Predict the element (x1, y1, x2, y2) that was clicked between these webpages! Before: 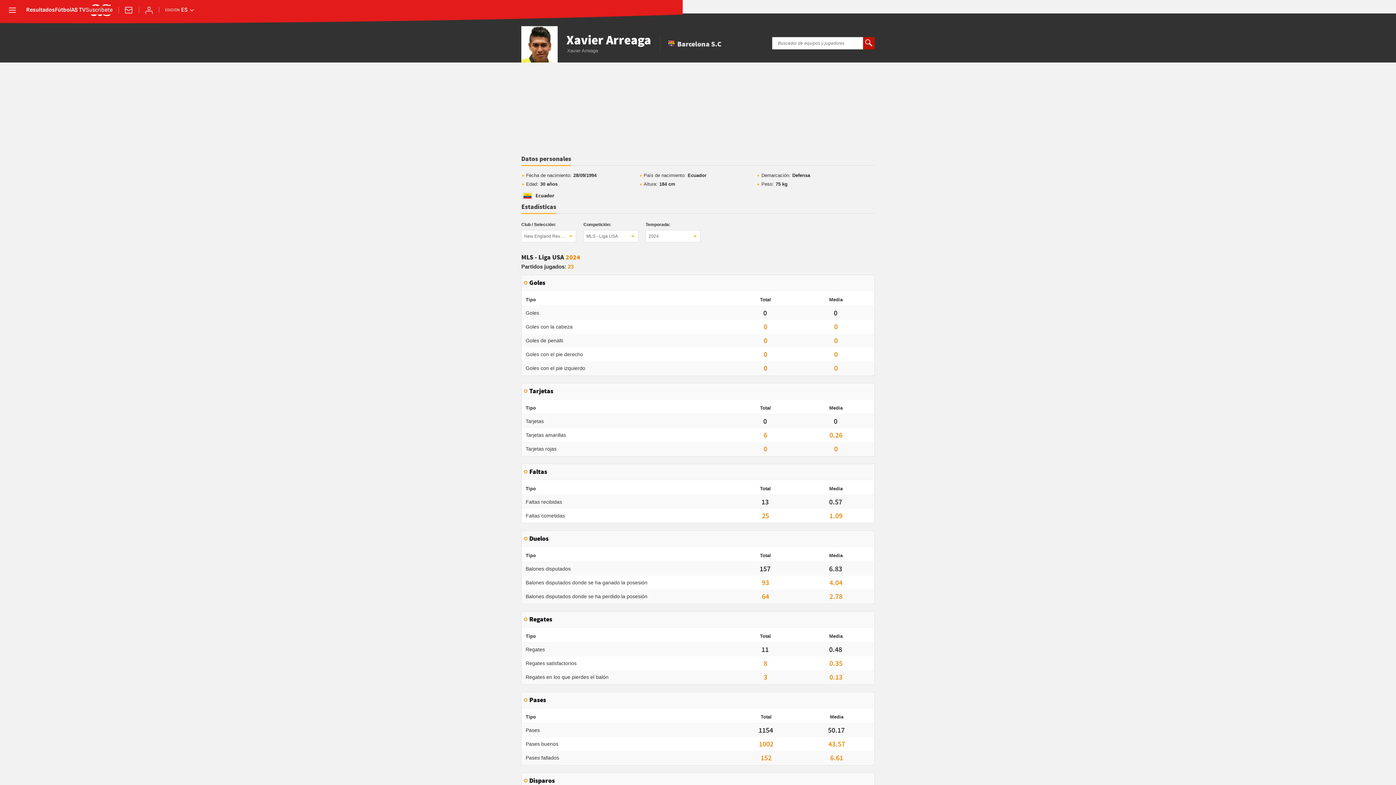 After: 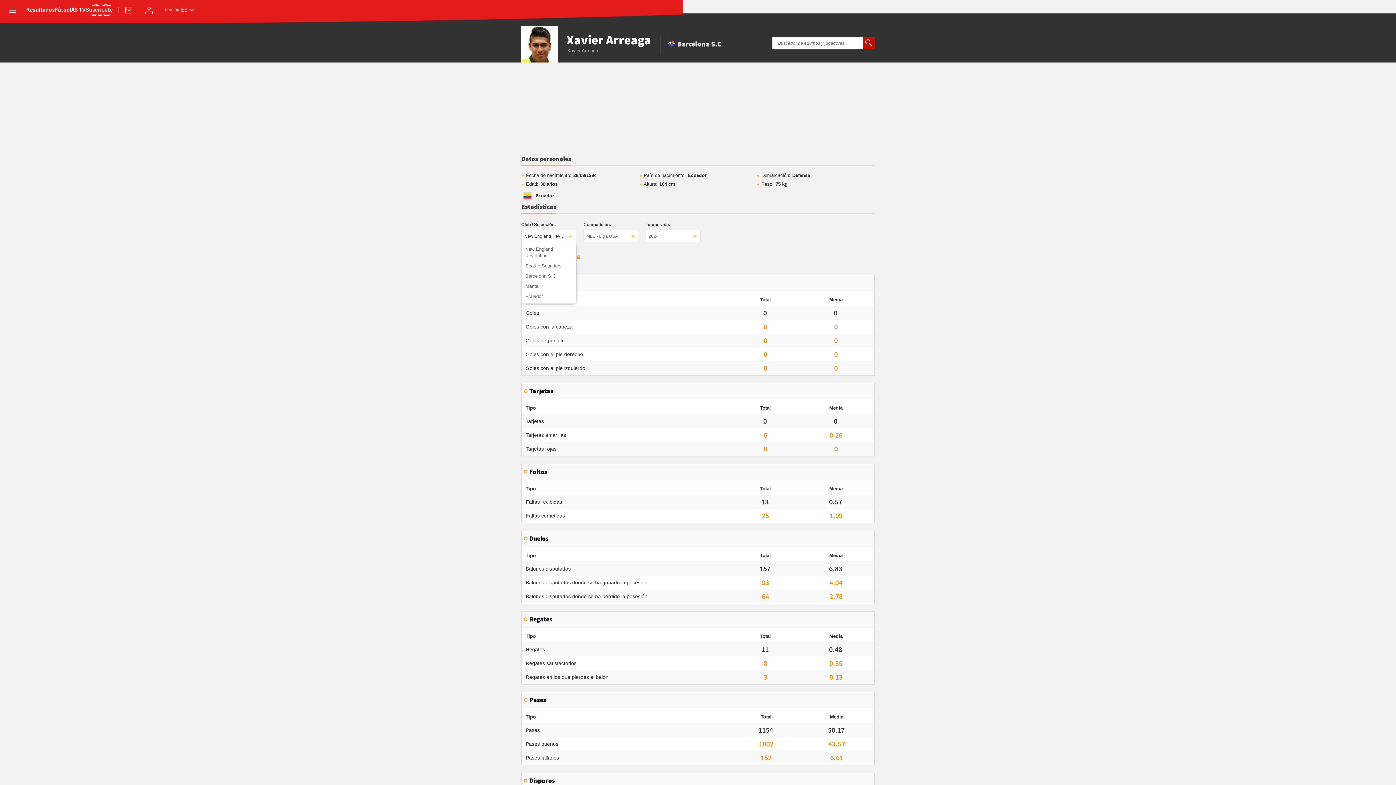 Action: label: New England Revolution bbox: (521, 230, 576, 242)